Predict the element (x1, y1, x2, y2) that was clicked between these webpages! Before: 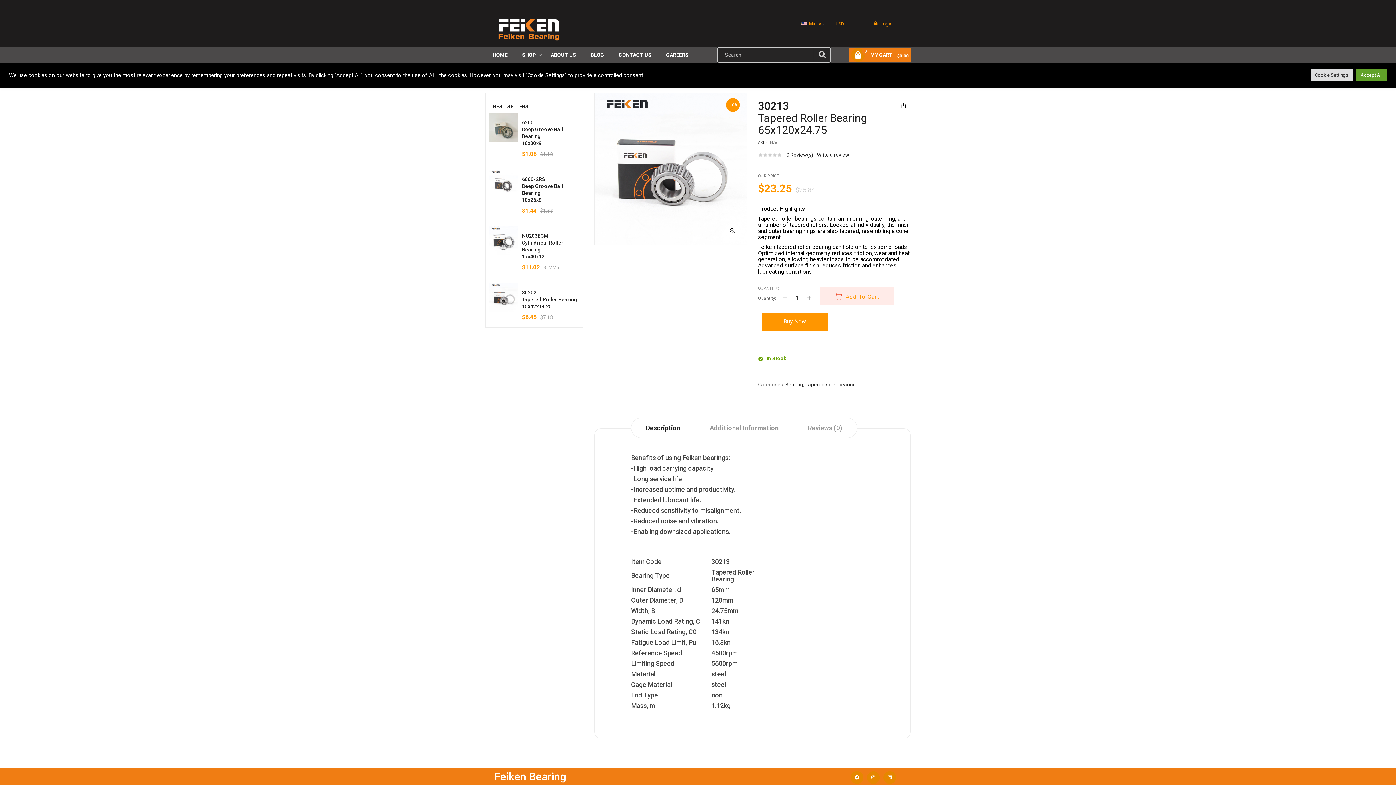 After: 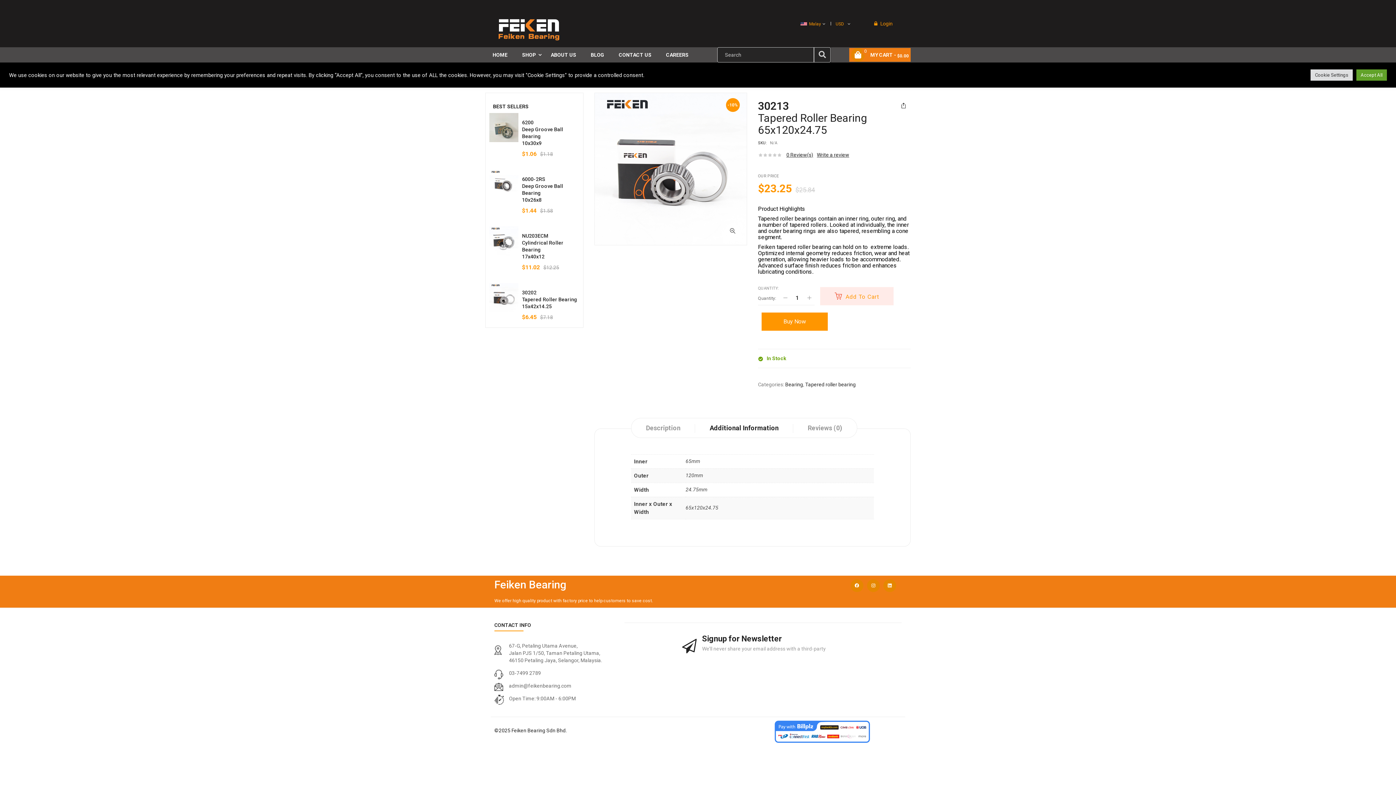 Action: bbox: (695, 418, 793, 437) label: Additional Information